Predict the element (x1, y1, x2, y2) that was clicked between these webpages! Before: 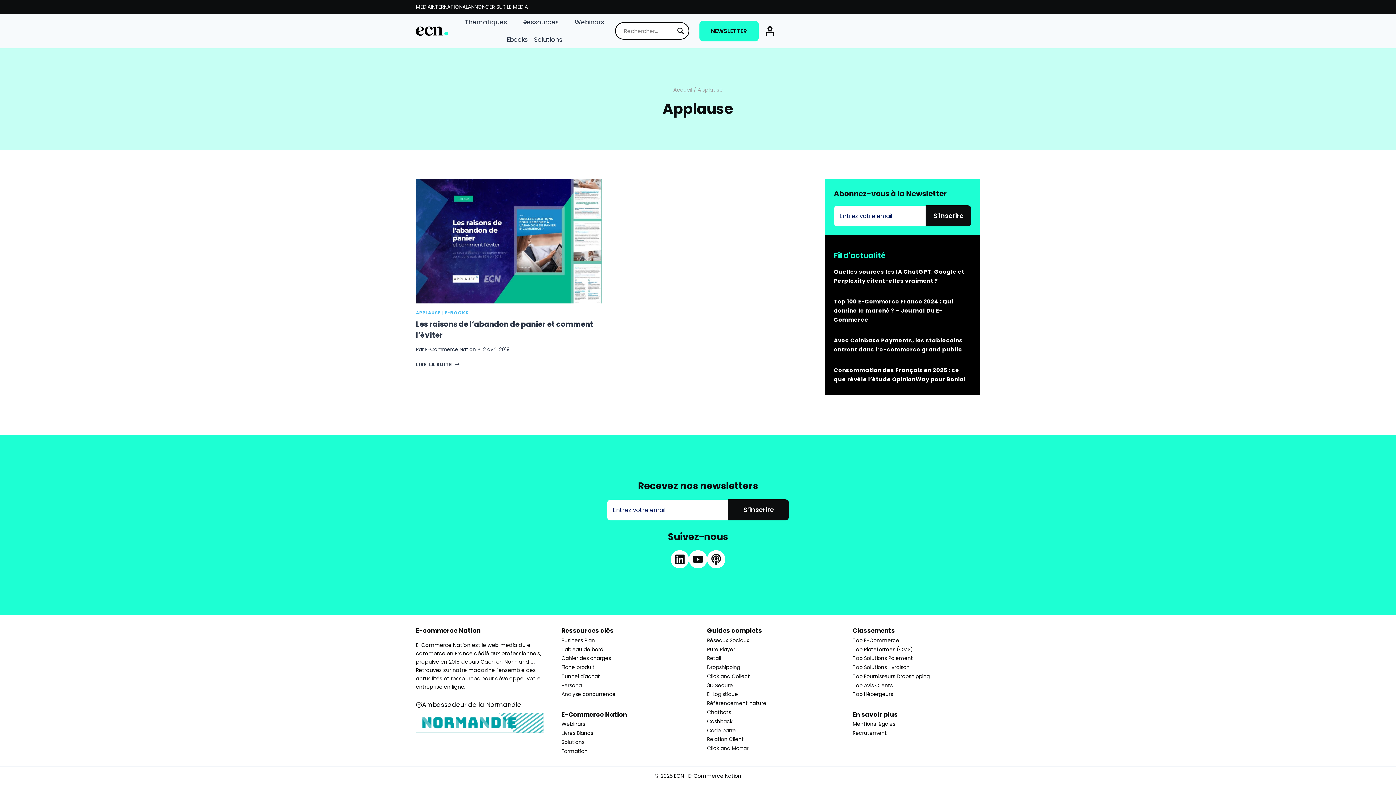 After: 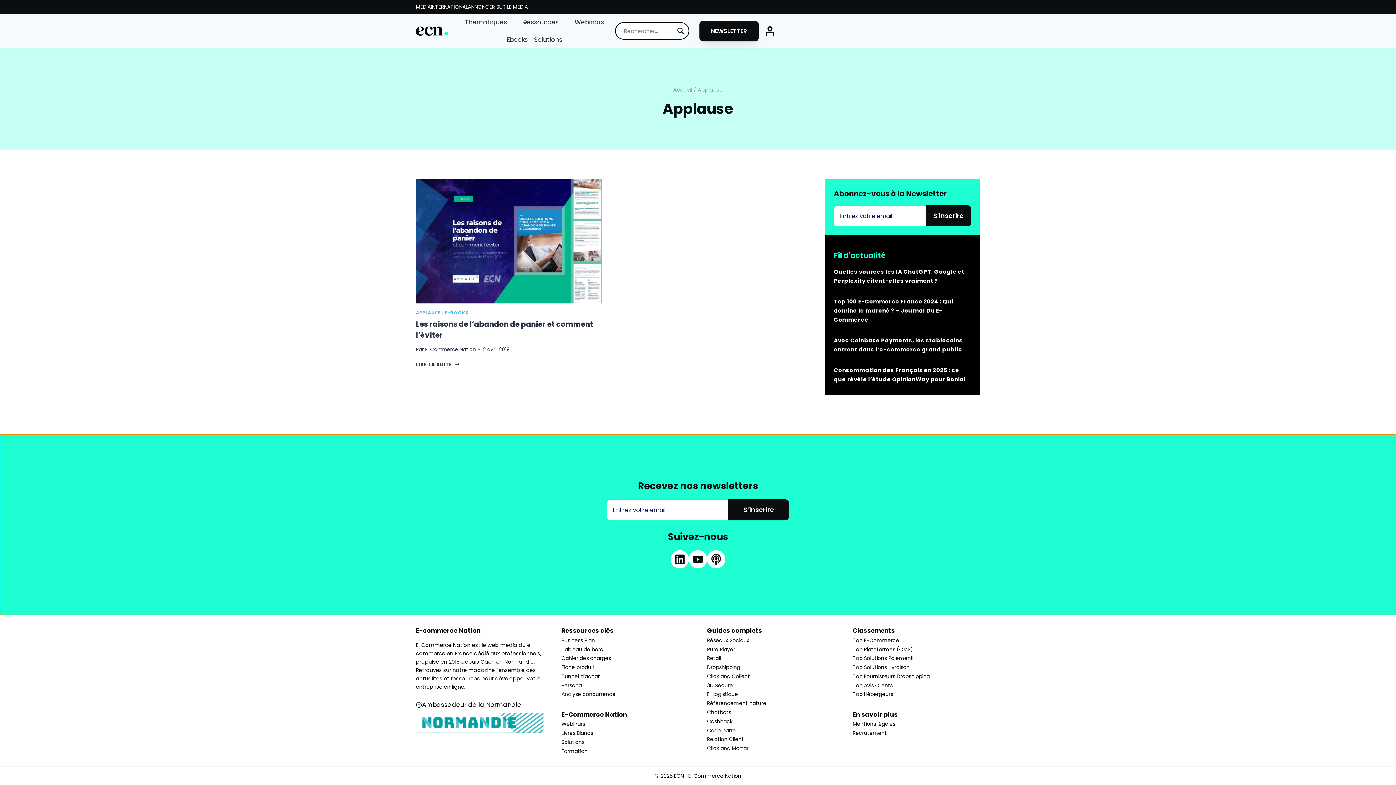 Action: bbox: (699, 20, 758, 41) label: NEWSLETTER